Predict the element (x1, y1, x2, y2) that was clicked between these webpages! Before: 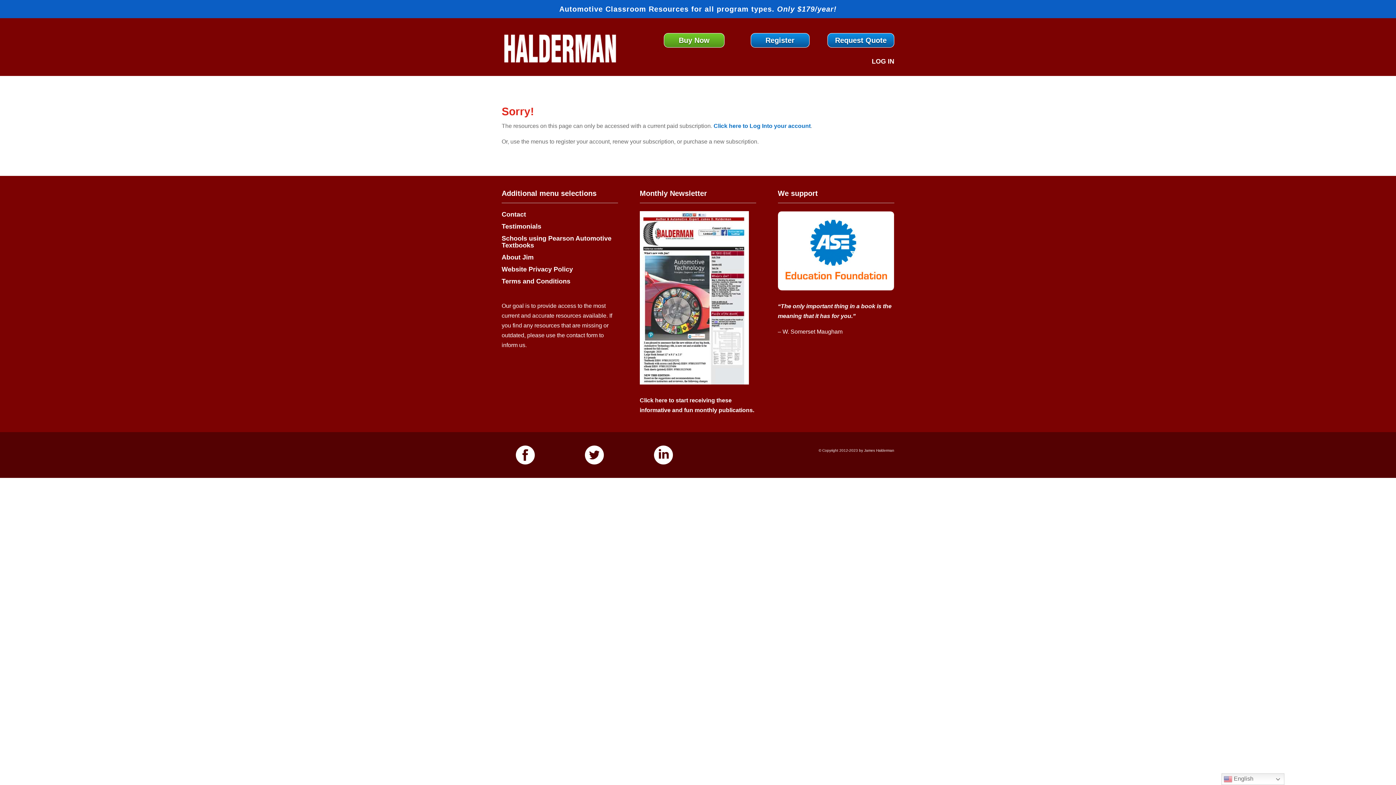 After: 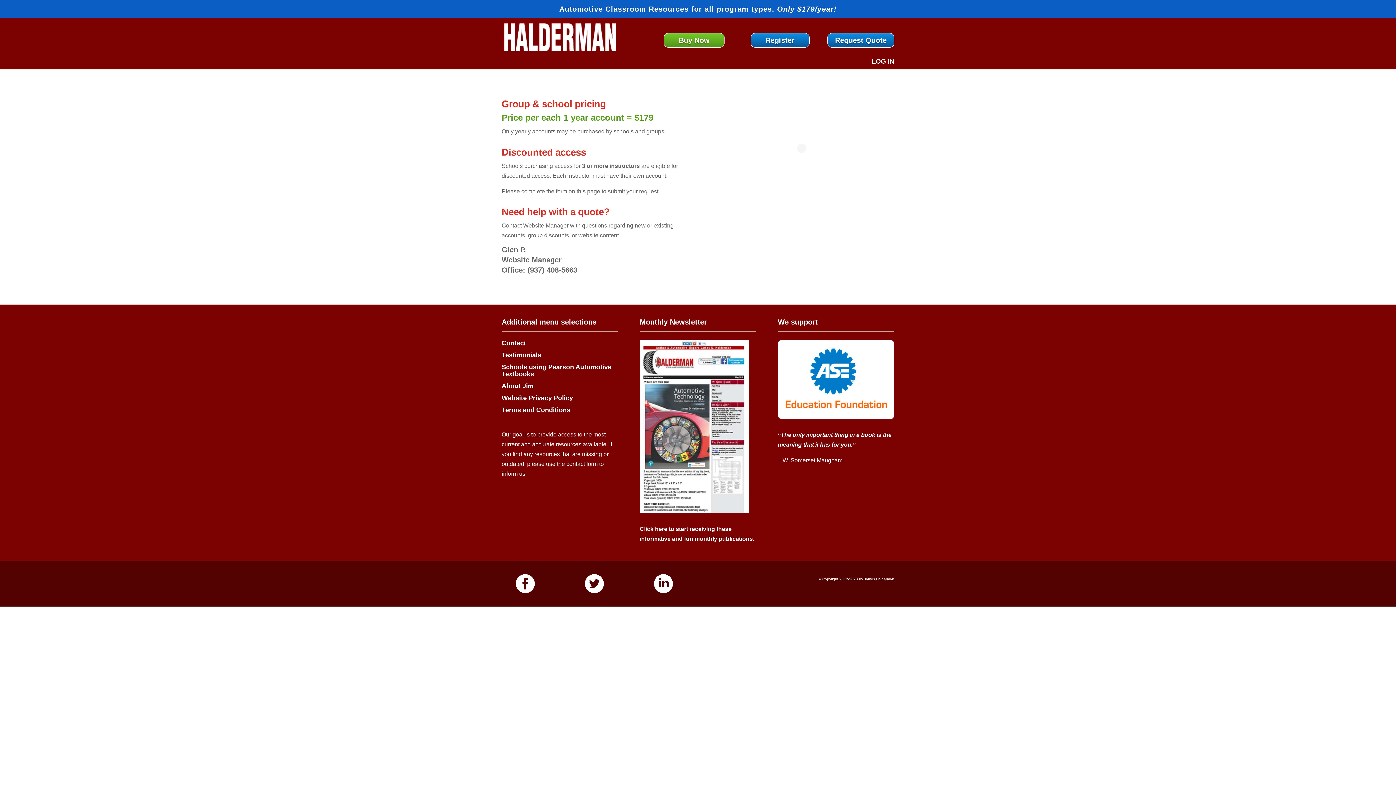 Action: bbox: (827, 33, 894, 47) label: Request Quote